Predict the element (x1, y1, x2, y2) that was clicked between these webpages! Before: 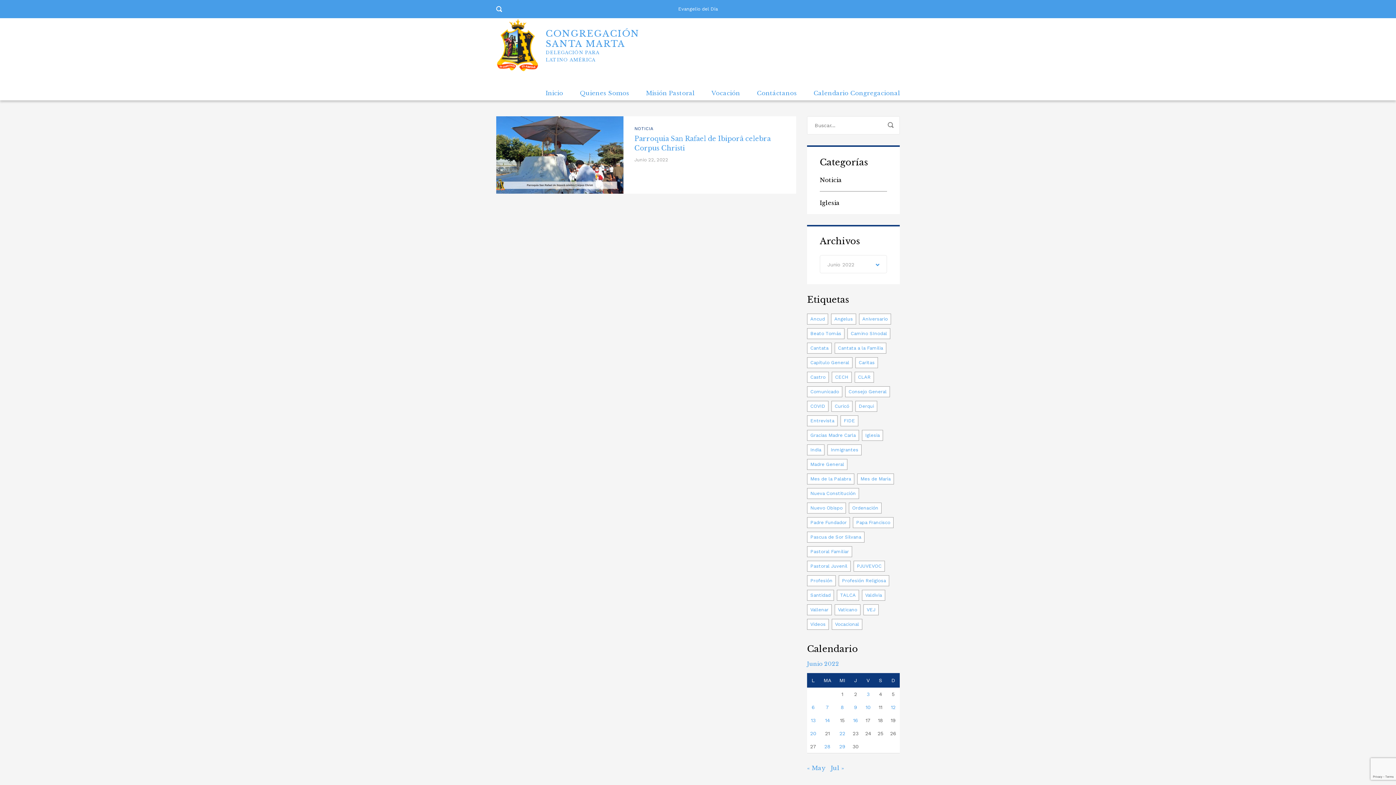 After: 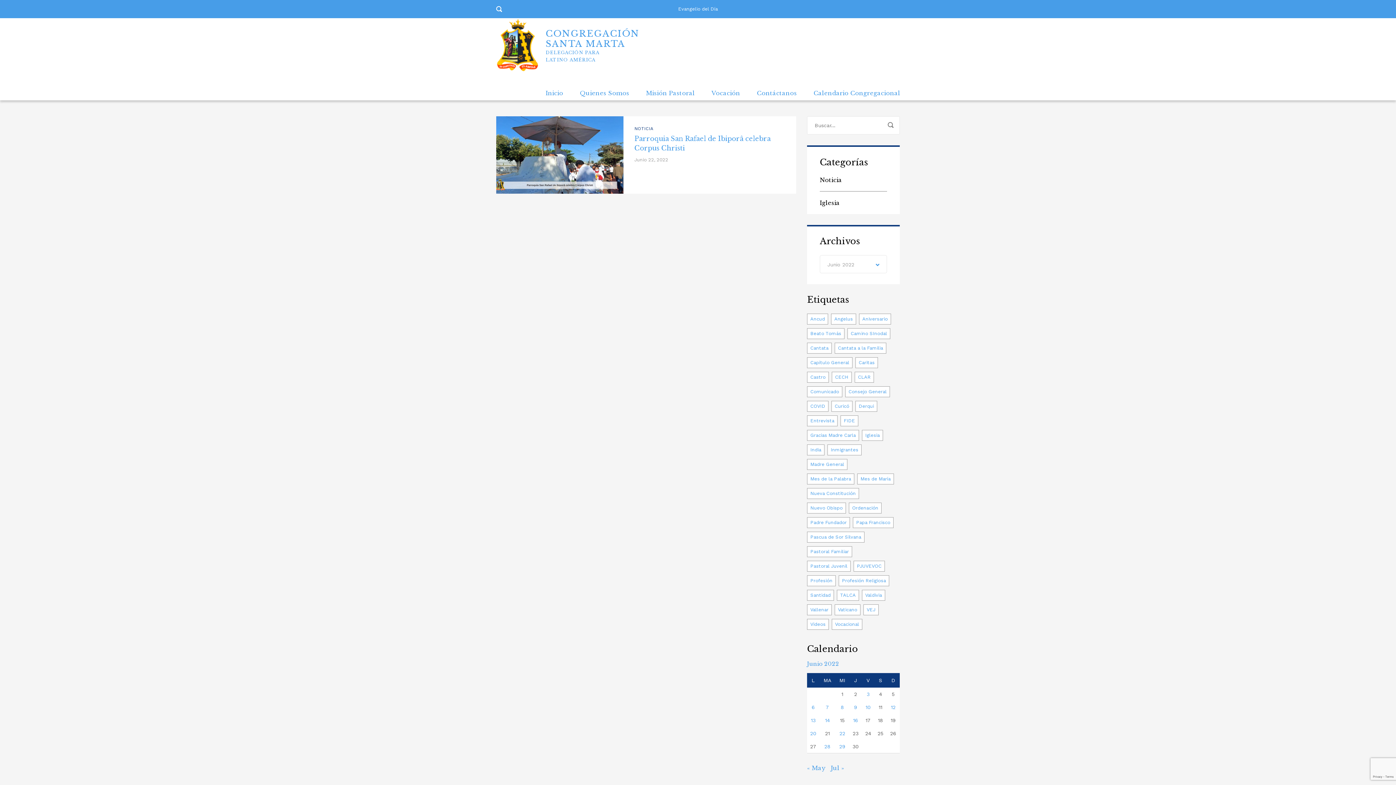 Action: bbox: (839, 730, 845, 736) label: Entrada publicada en 22 June 2022